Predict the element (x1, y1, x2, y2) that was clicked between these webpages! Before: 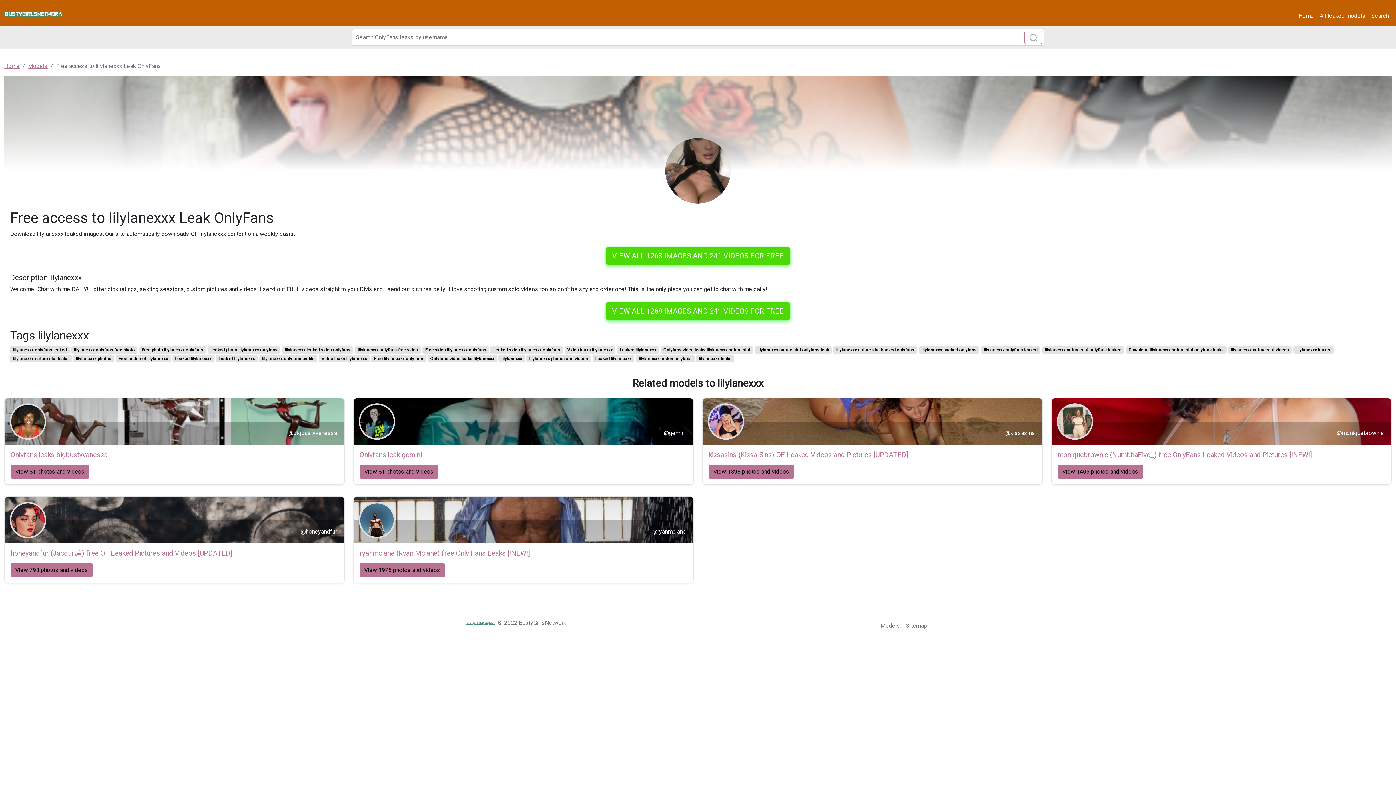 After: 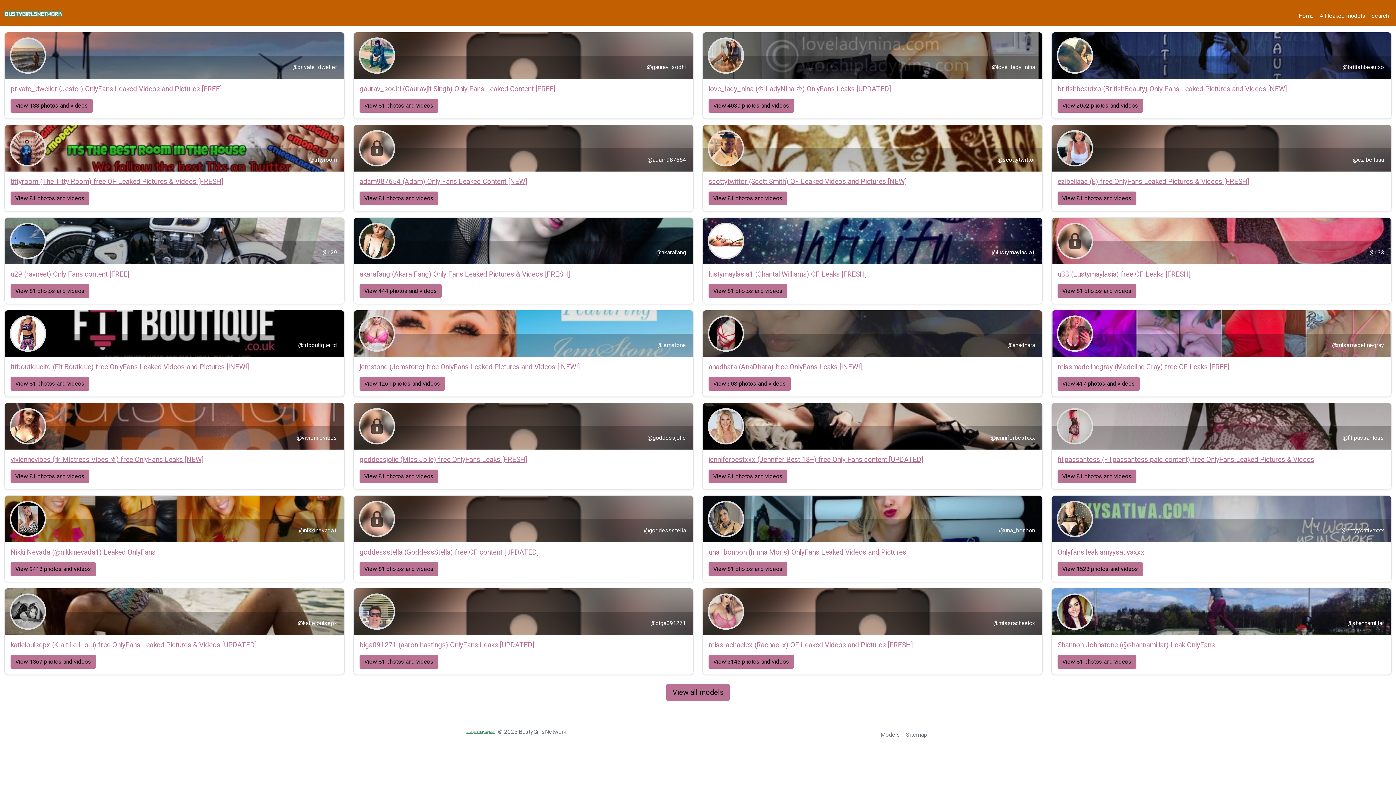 Action: label: Home bbox: (4, 62, 19, 69)